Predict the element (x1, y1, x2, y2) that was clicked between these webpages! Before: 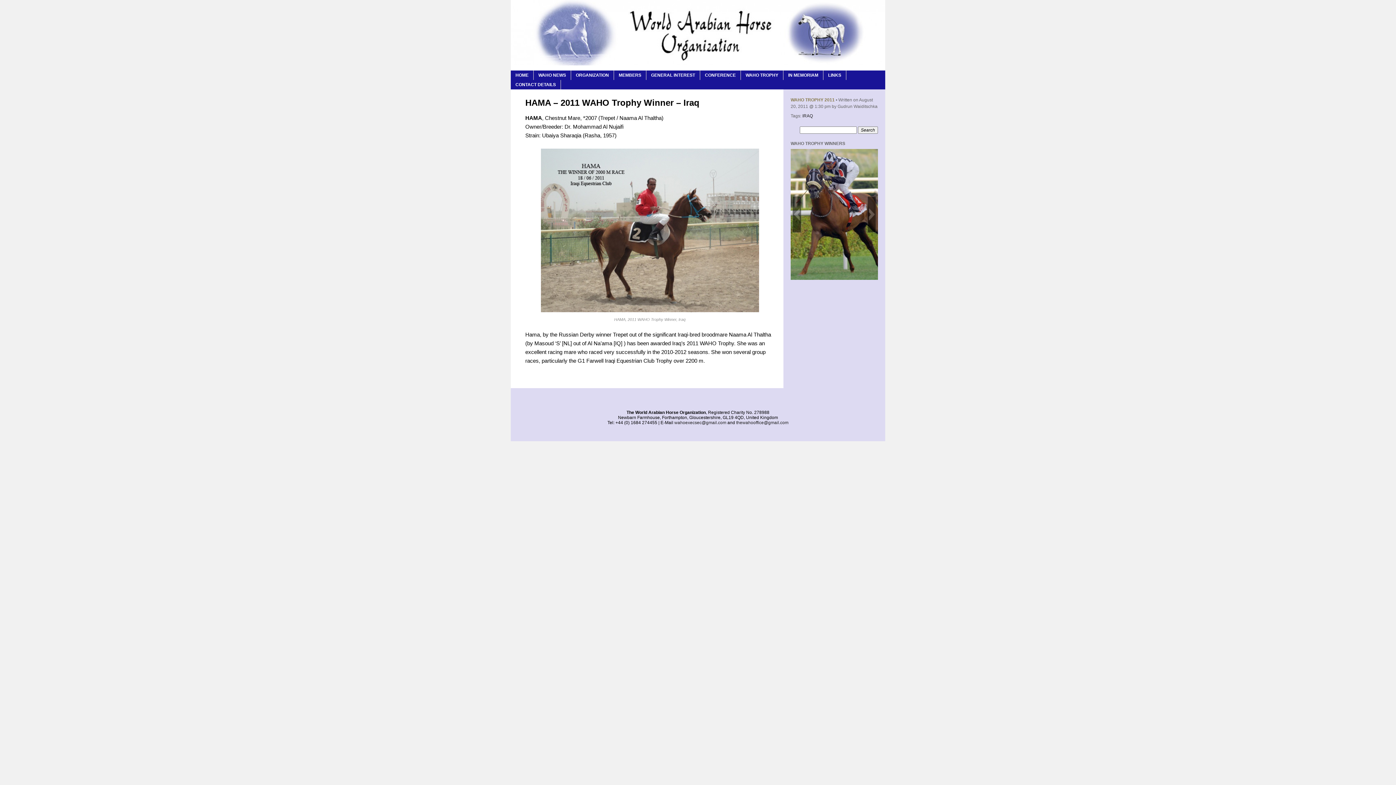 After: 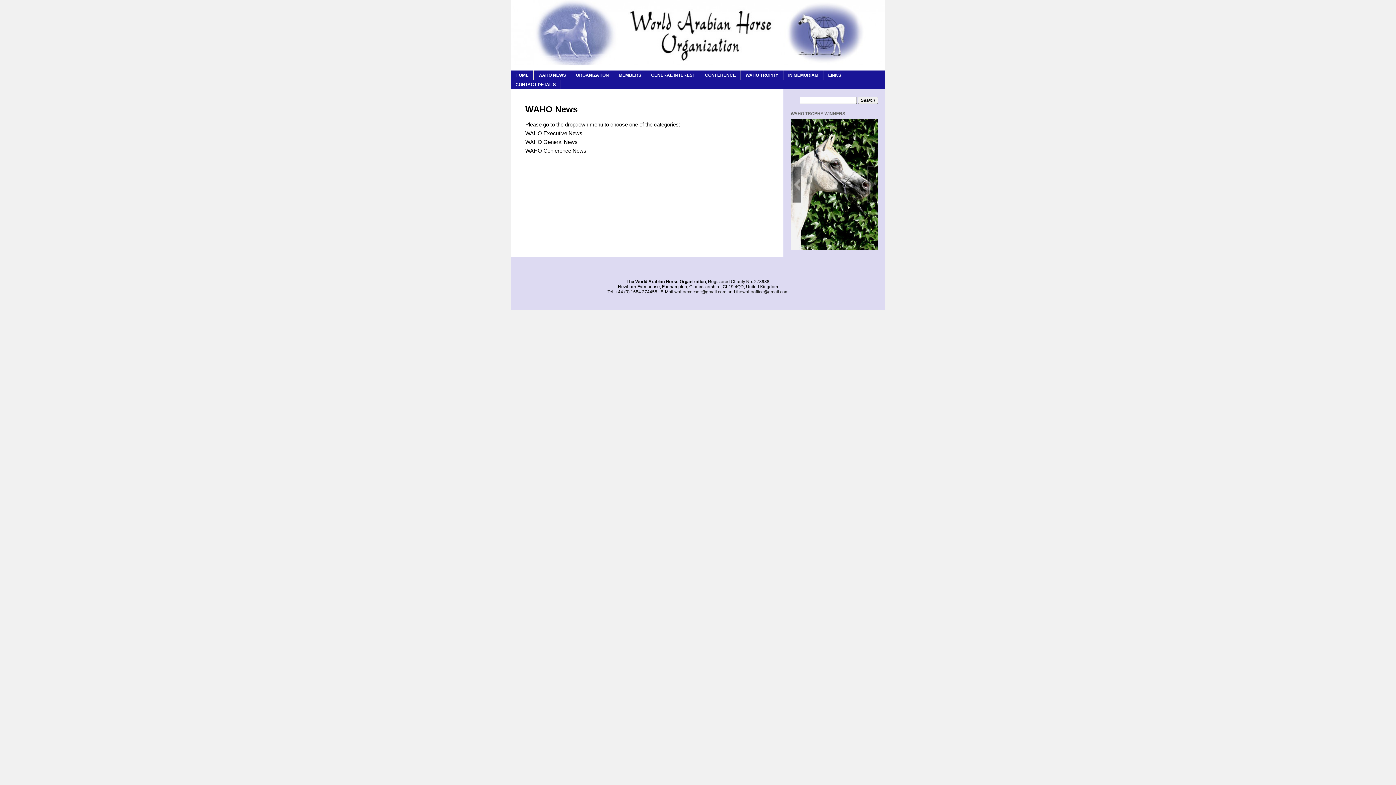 Action: bbox: (533, 70, 571, 80) label: WAHO NEWS